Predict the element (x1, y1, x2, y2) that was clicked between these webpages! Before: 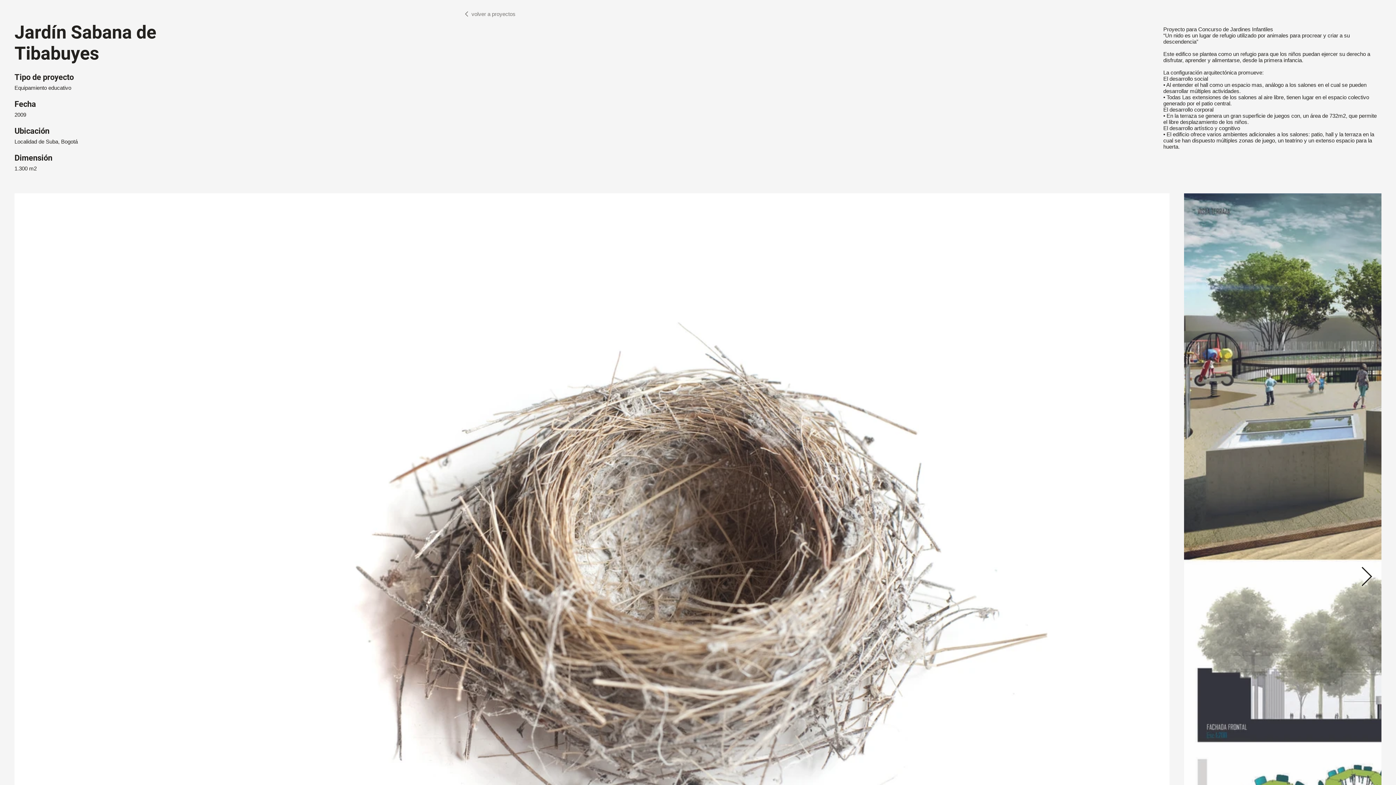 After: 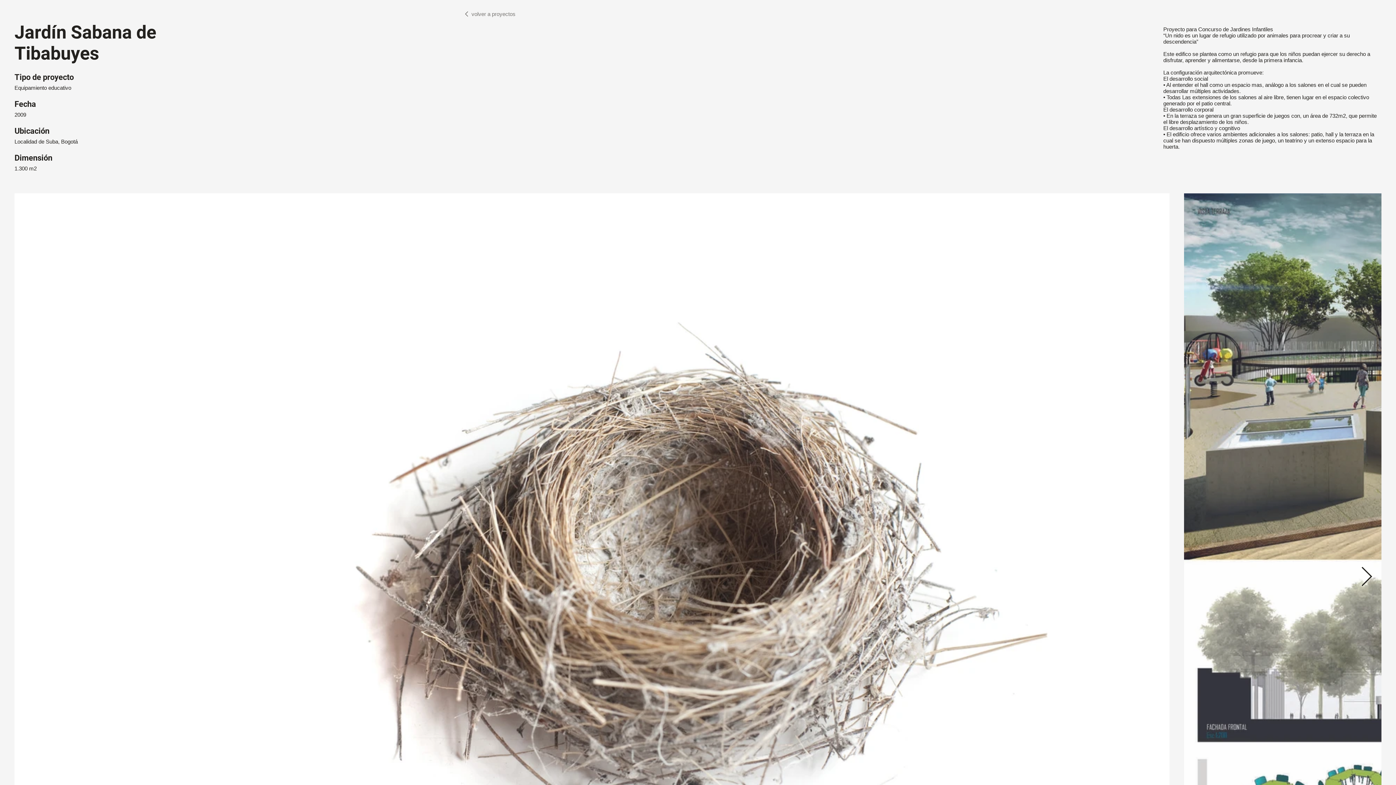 Action: label: Next Item bbox: (1360, 567, 1373, 588)